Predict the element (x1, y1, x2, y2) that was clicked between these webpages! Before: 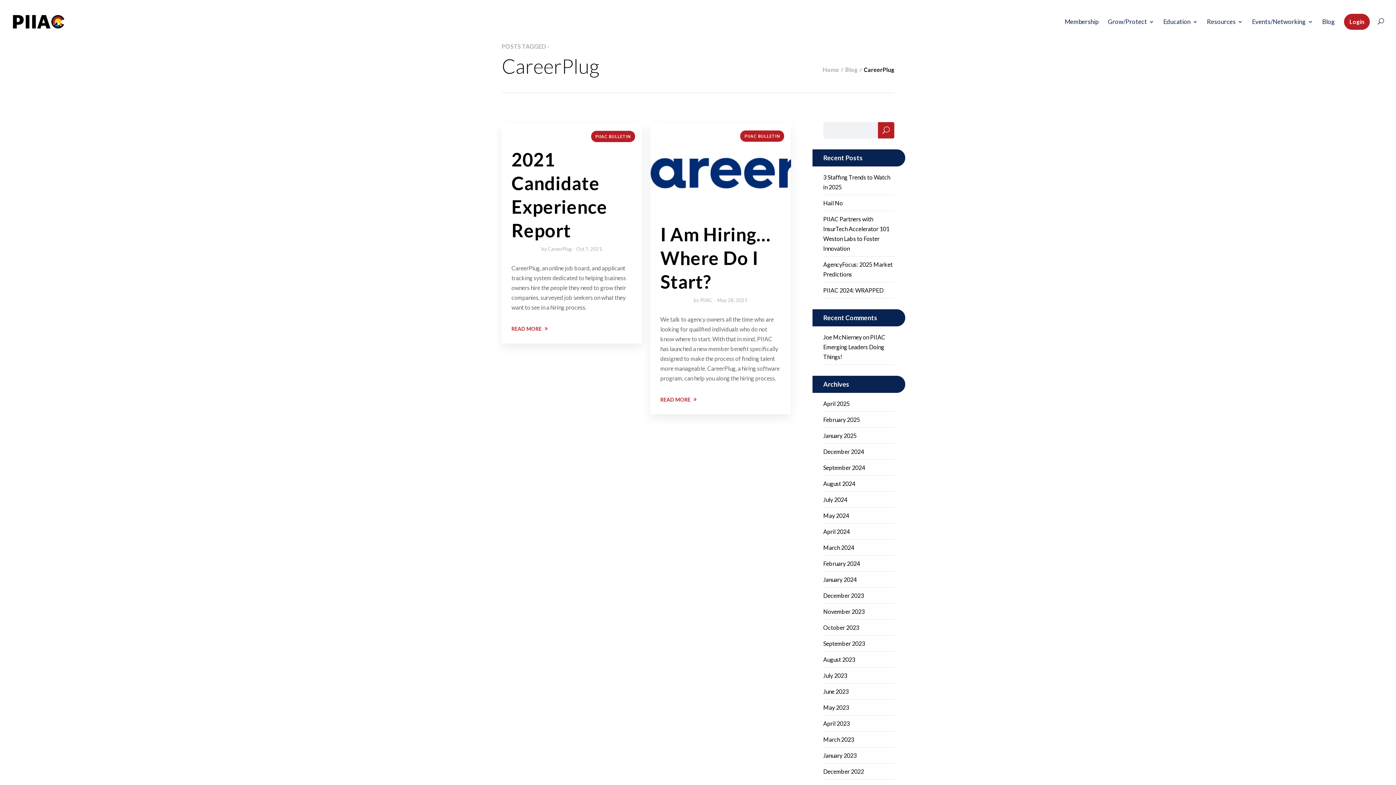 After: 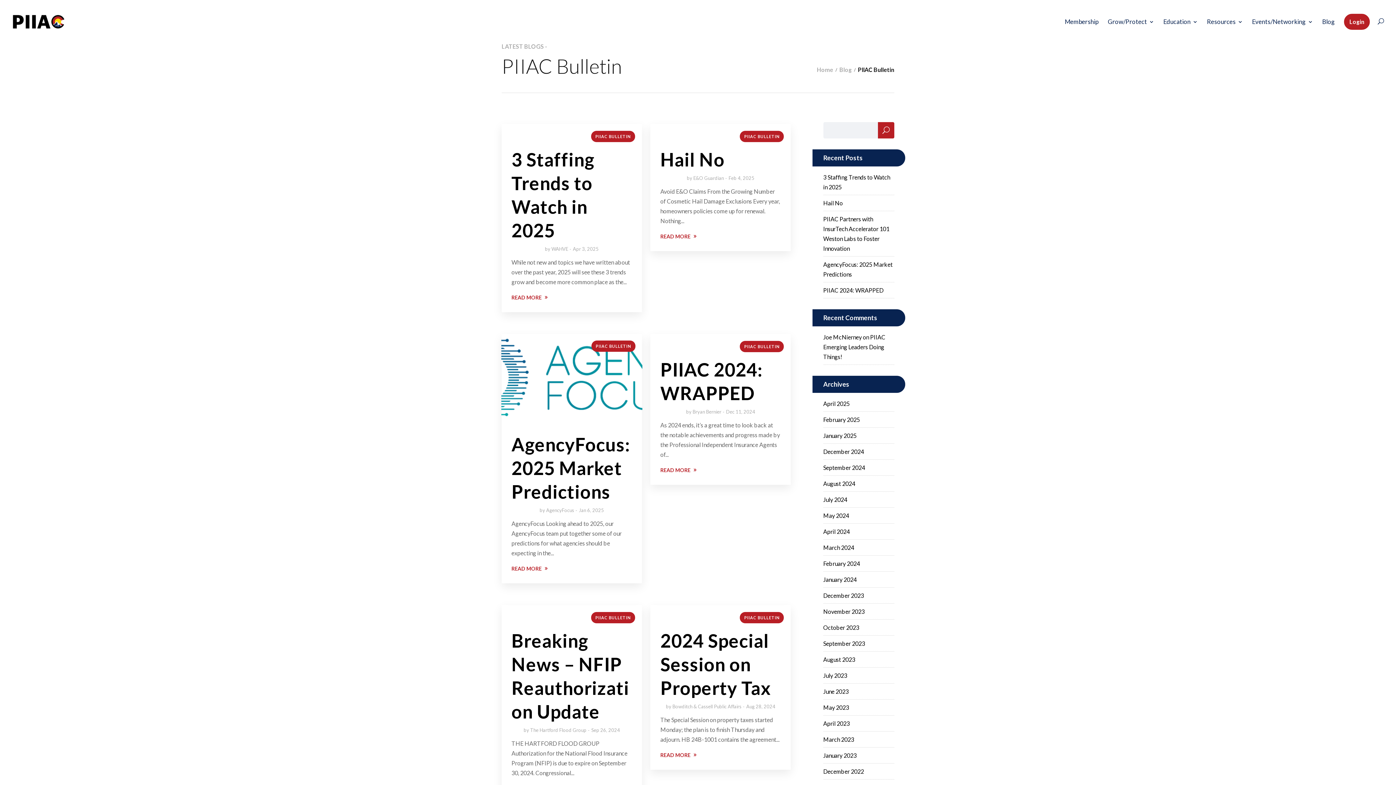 Action: label: PIIAC BULLETIN bbox: (591, 130, 635, 142)